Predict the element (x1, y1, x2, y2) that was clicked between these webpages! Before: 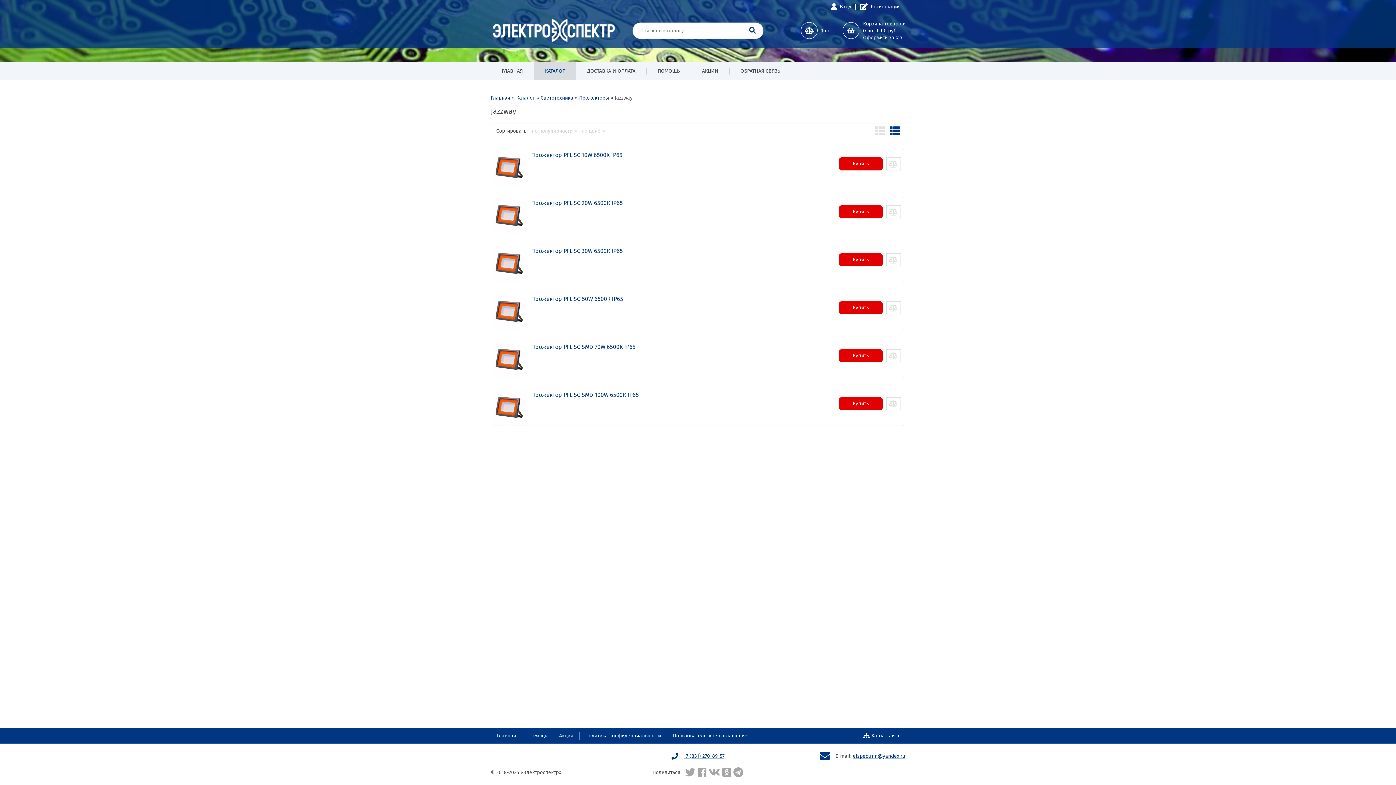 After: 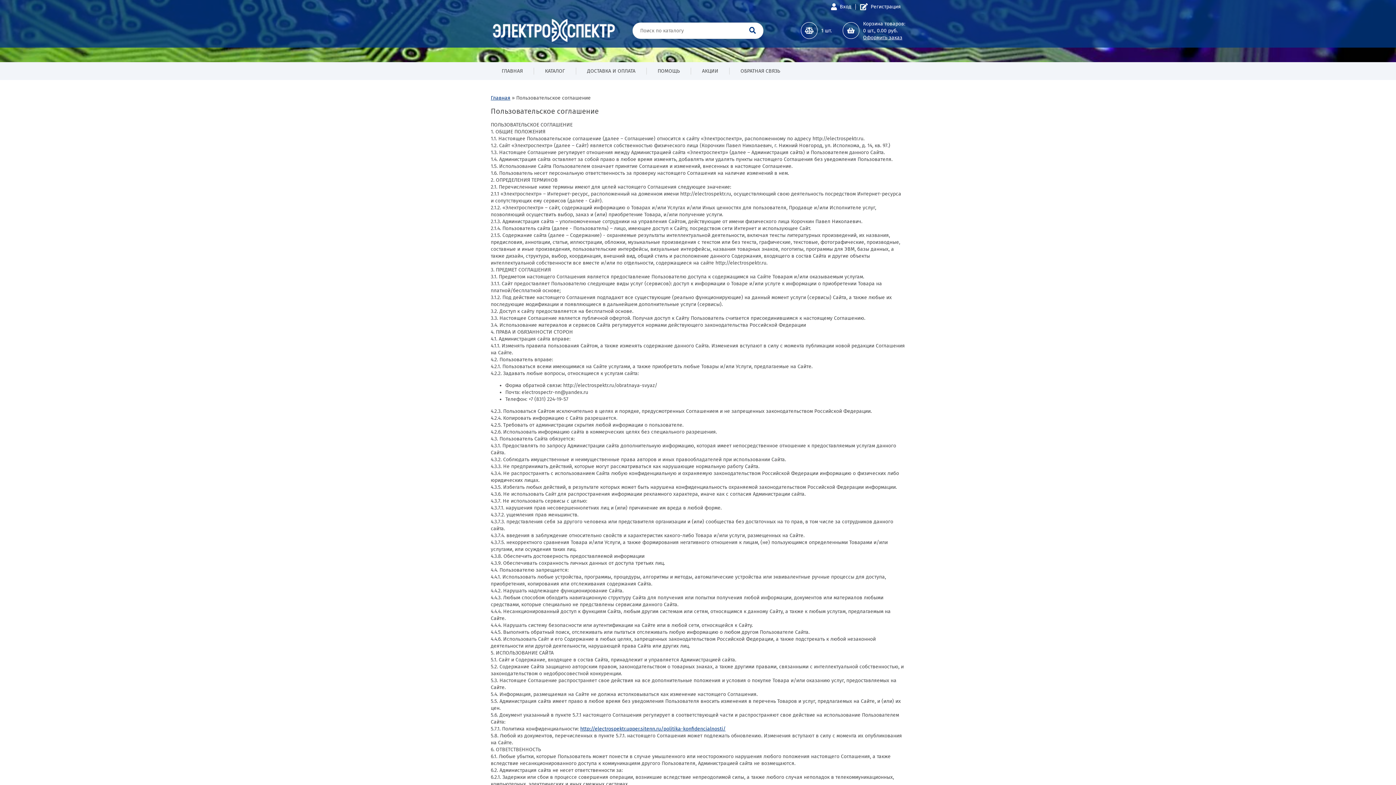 Action: bbox: (667, 728, 753, 744) label: Пользовательское соглашение